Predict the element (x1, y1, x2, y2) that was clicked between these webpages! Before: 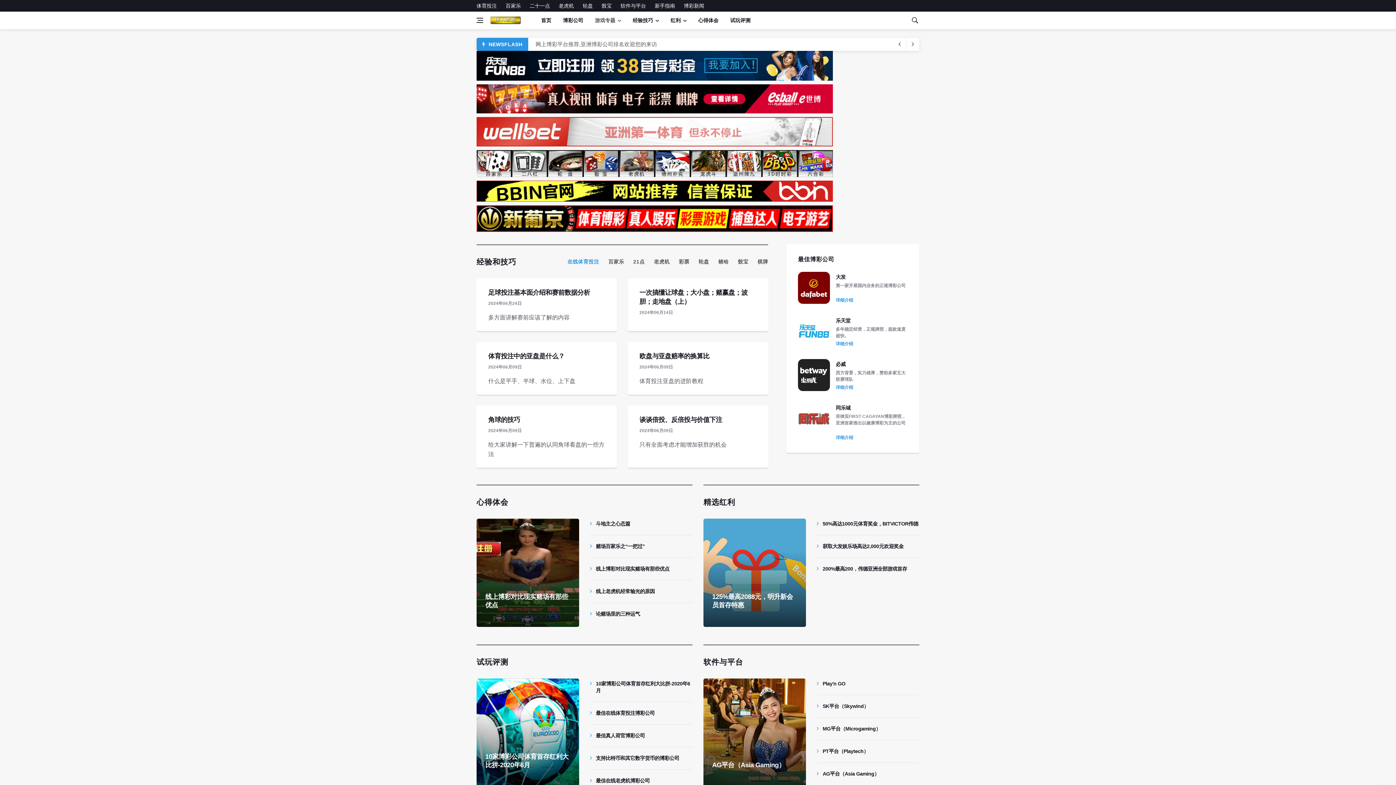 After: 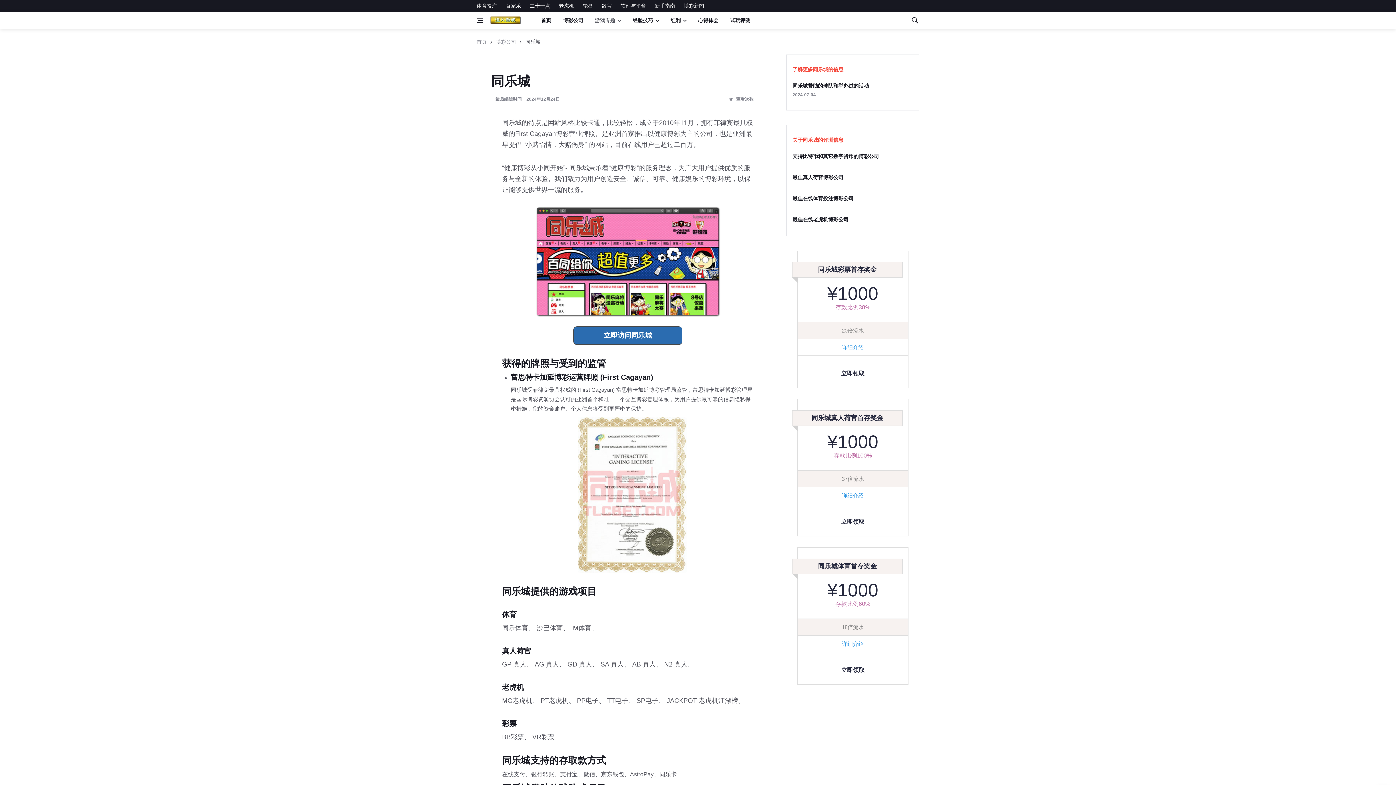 Action: label: 同乐城 bbox: (836, 405, 850, 410)